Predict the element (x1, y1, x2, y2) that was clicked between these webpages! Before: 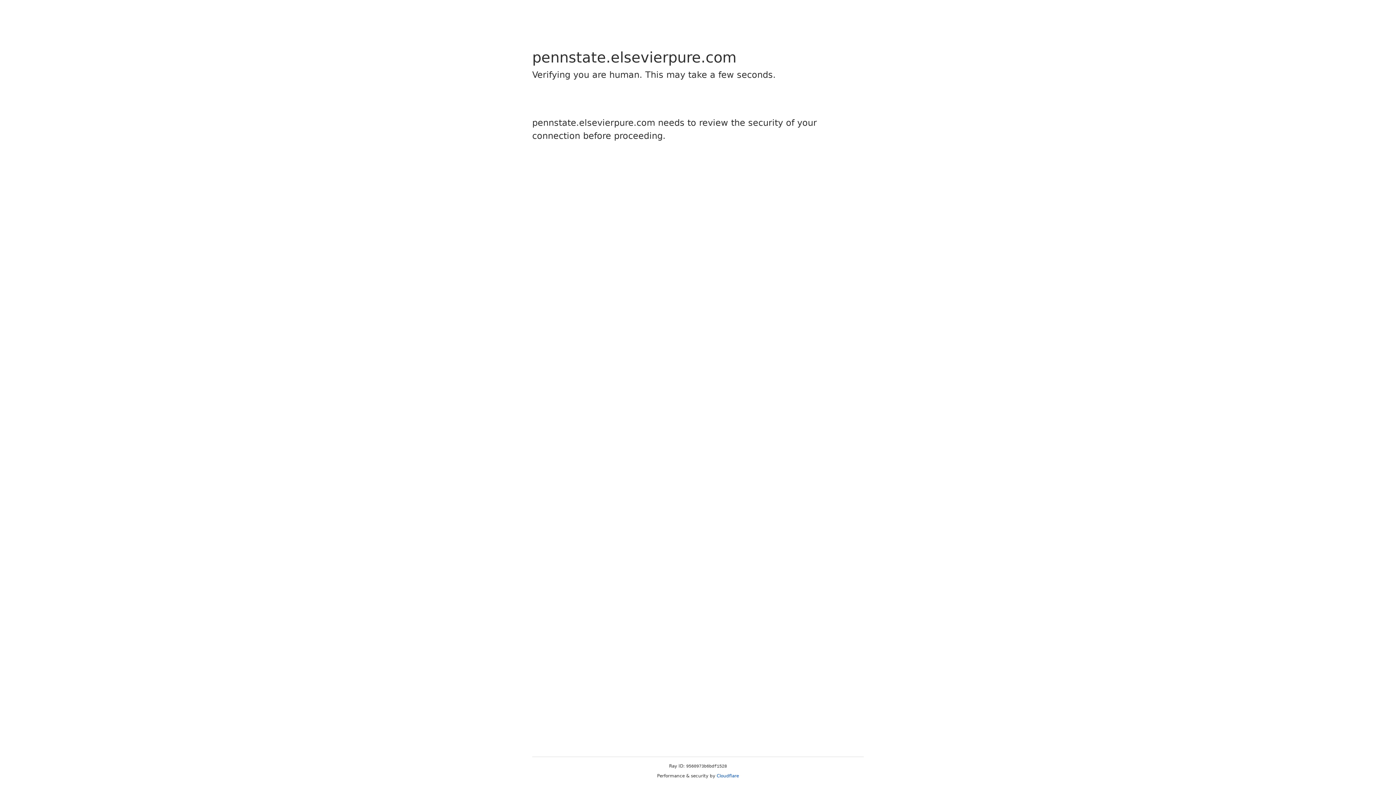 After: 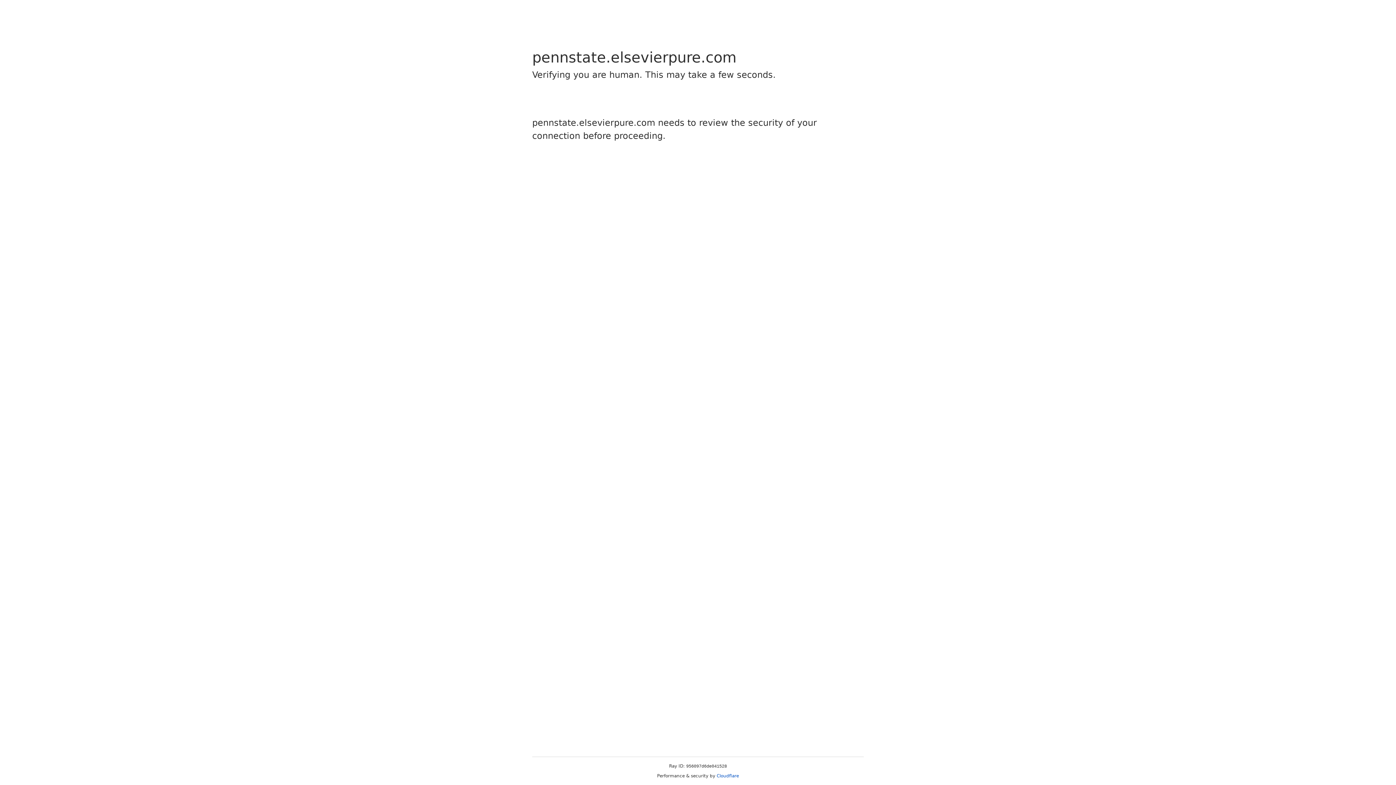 Action: bbox: (716, 773, 739, 778) label: Cloudflare